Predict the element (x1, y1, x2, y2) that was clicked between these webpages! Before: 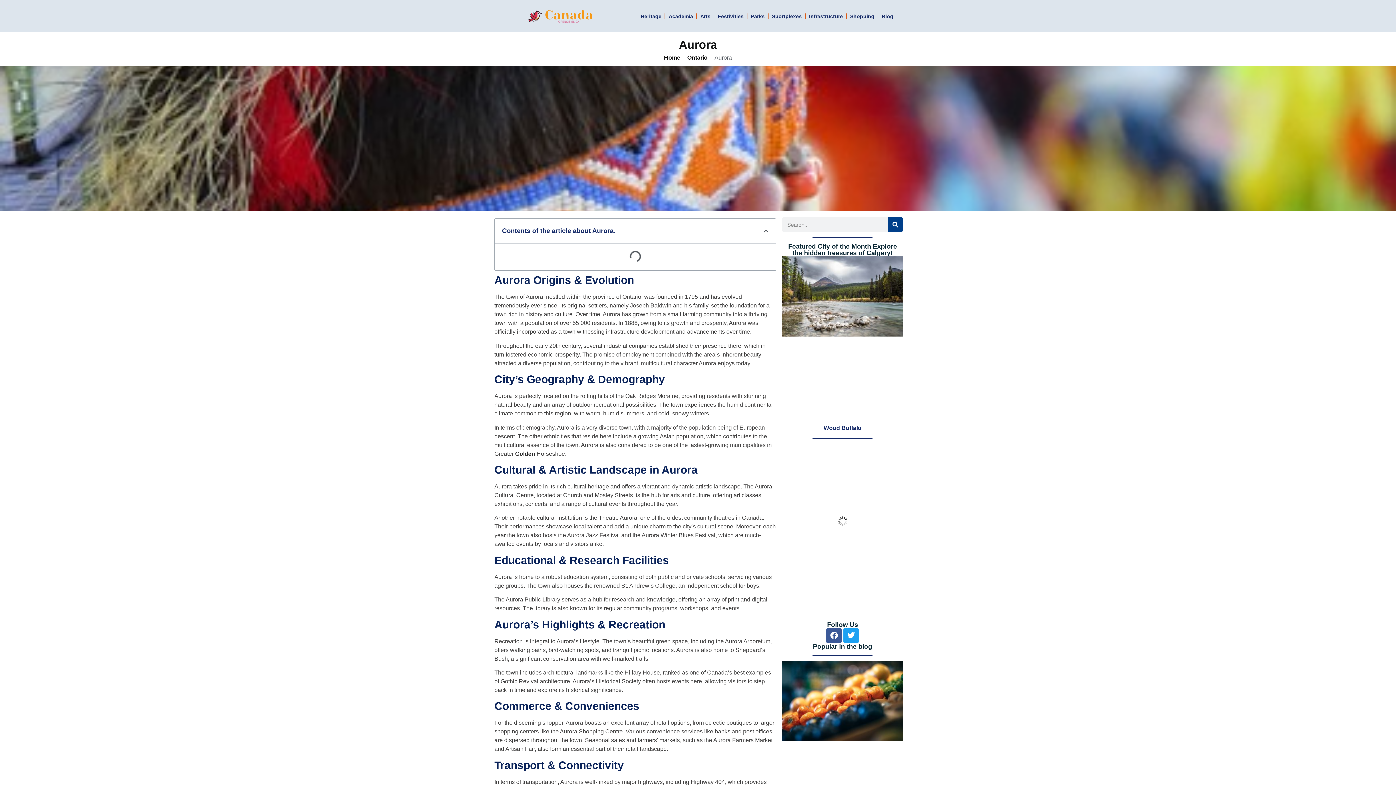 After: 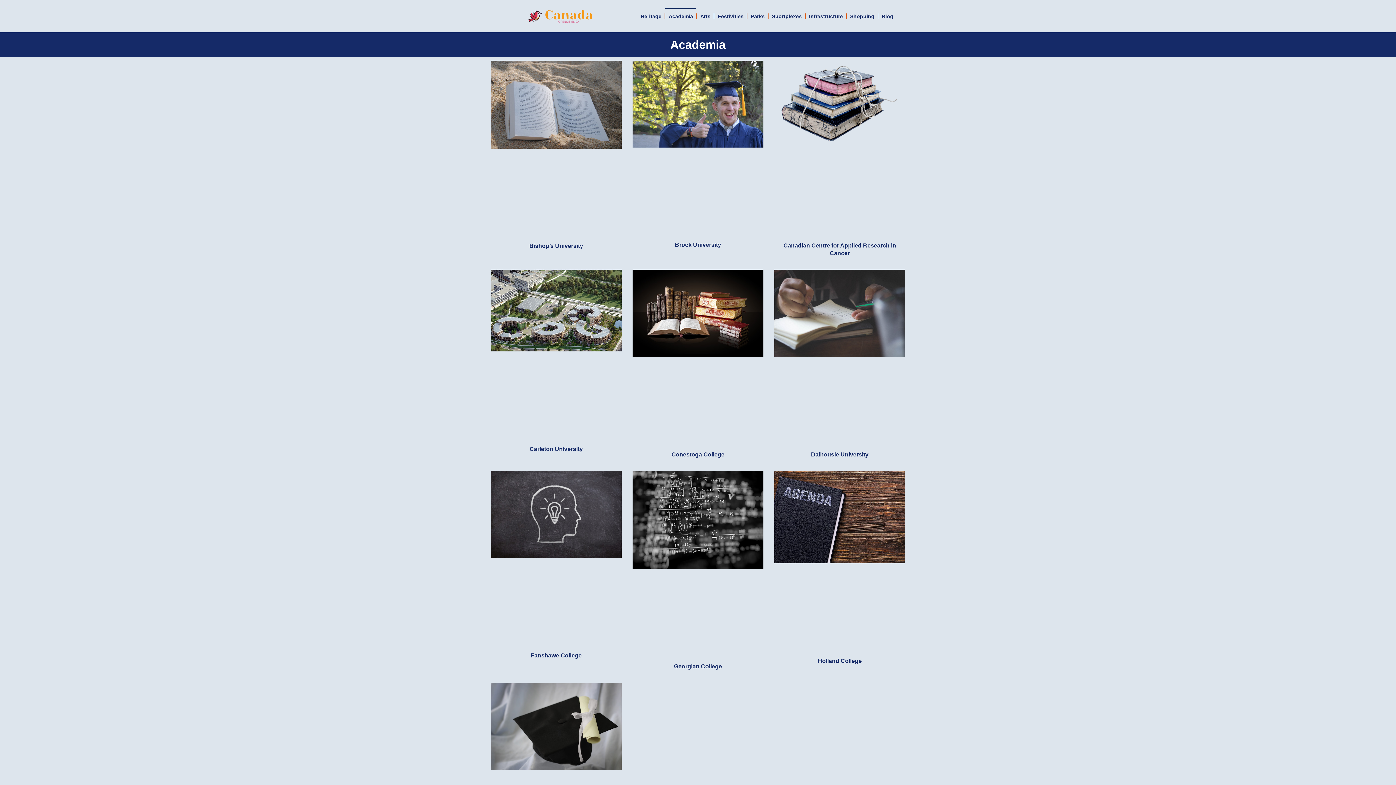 Action: label: Academia bbox: (665, 7, 696, 24)